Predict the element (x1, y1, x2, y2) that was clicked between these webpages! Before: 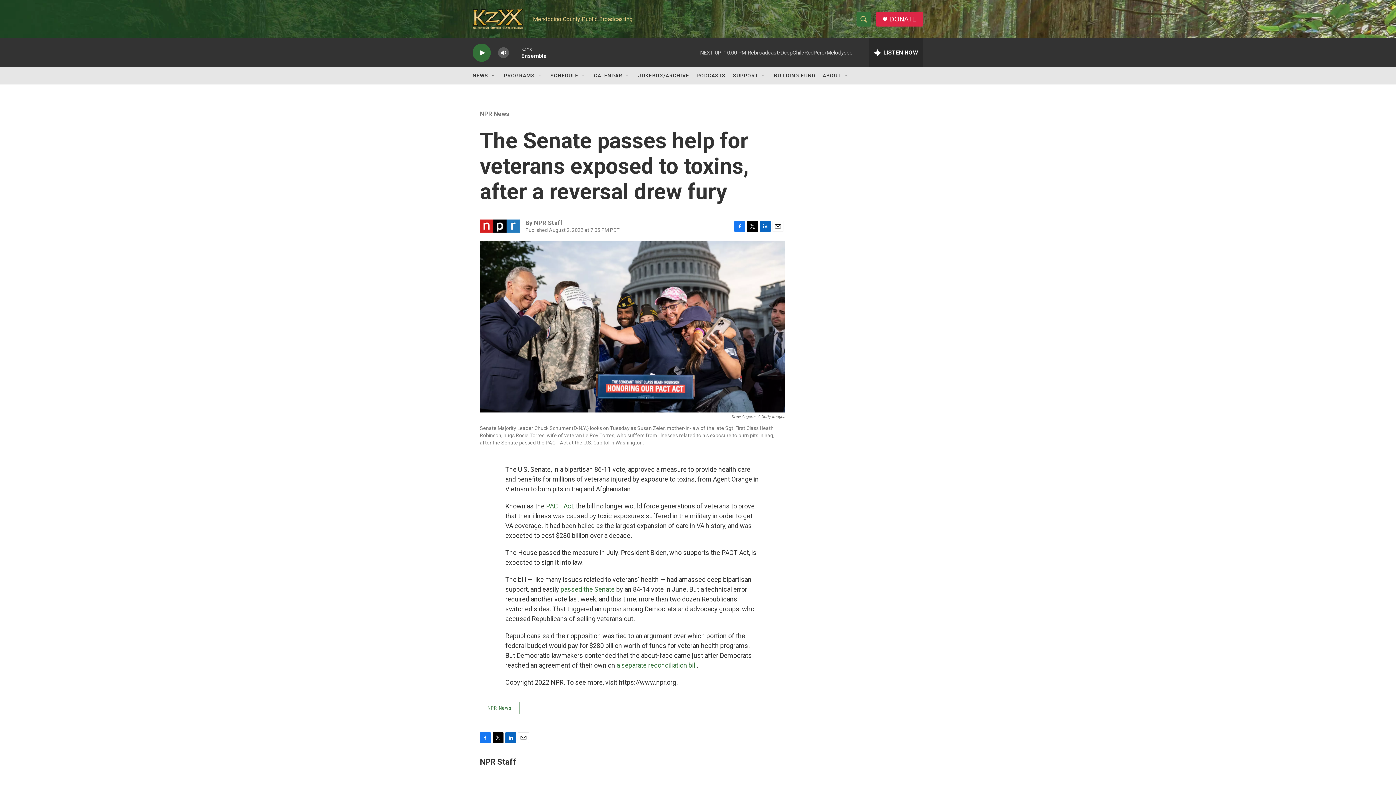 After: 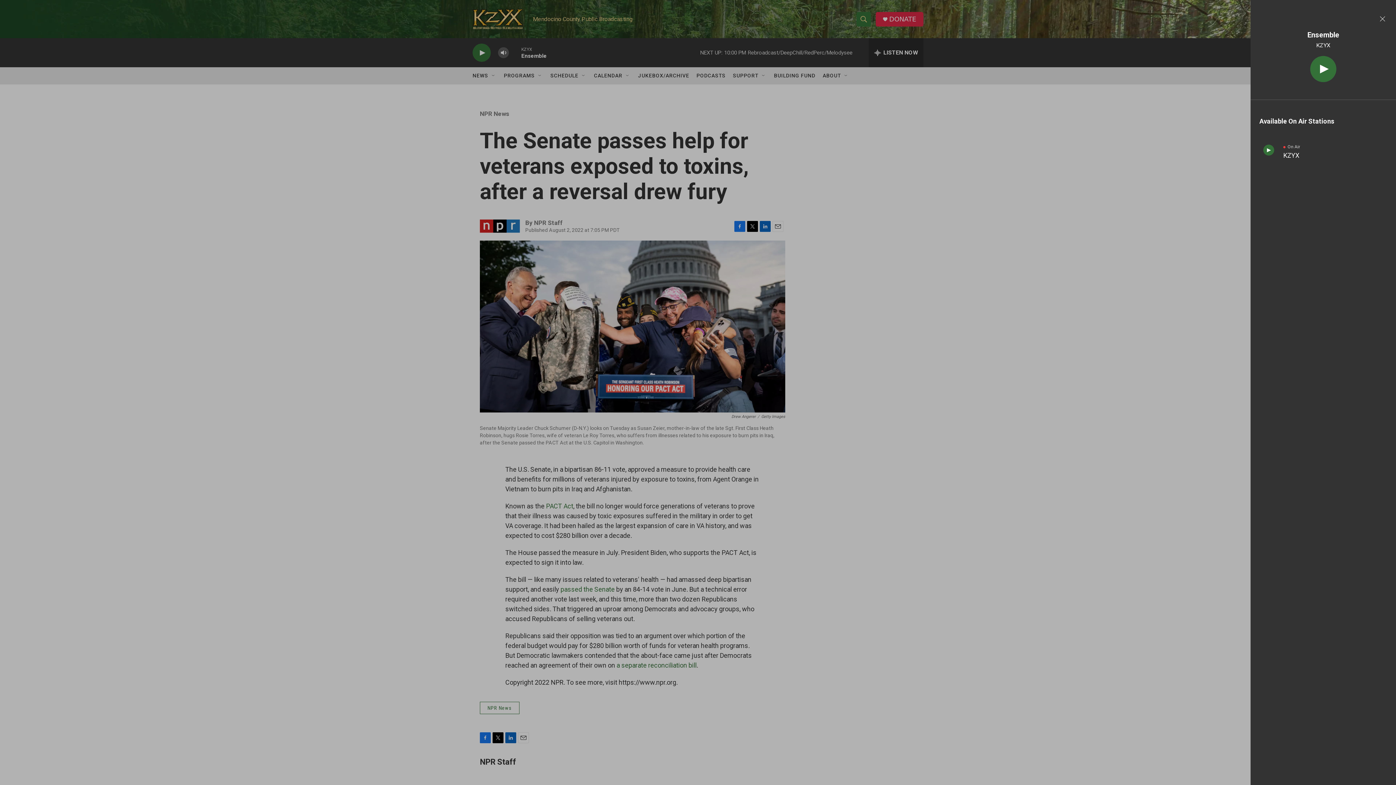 Action: bbox: (869, 38, 923, 67) label: all streams